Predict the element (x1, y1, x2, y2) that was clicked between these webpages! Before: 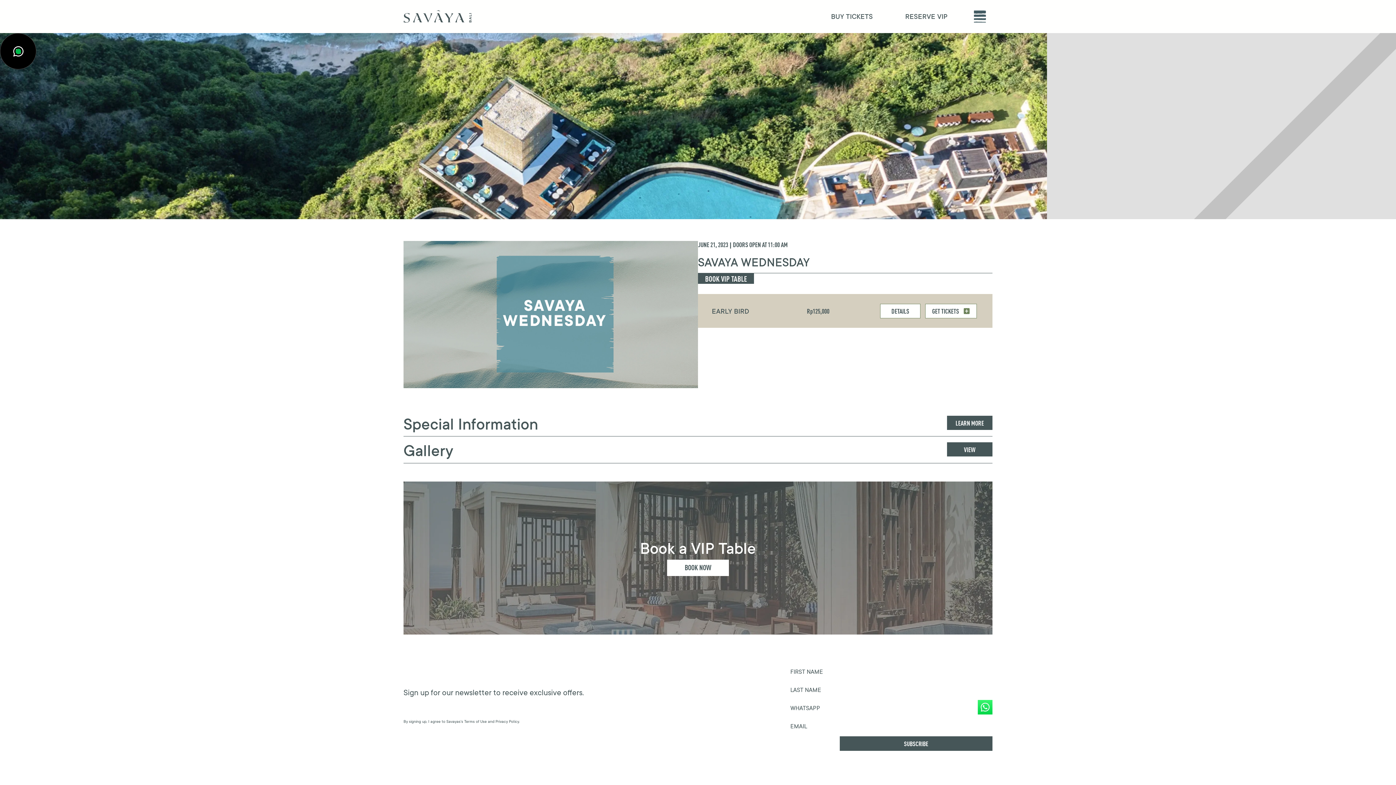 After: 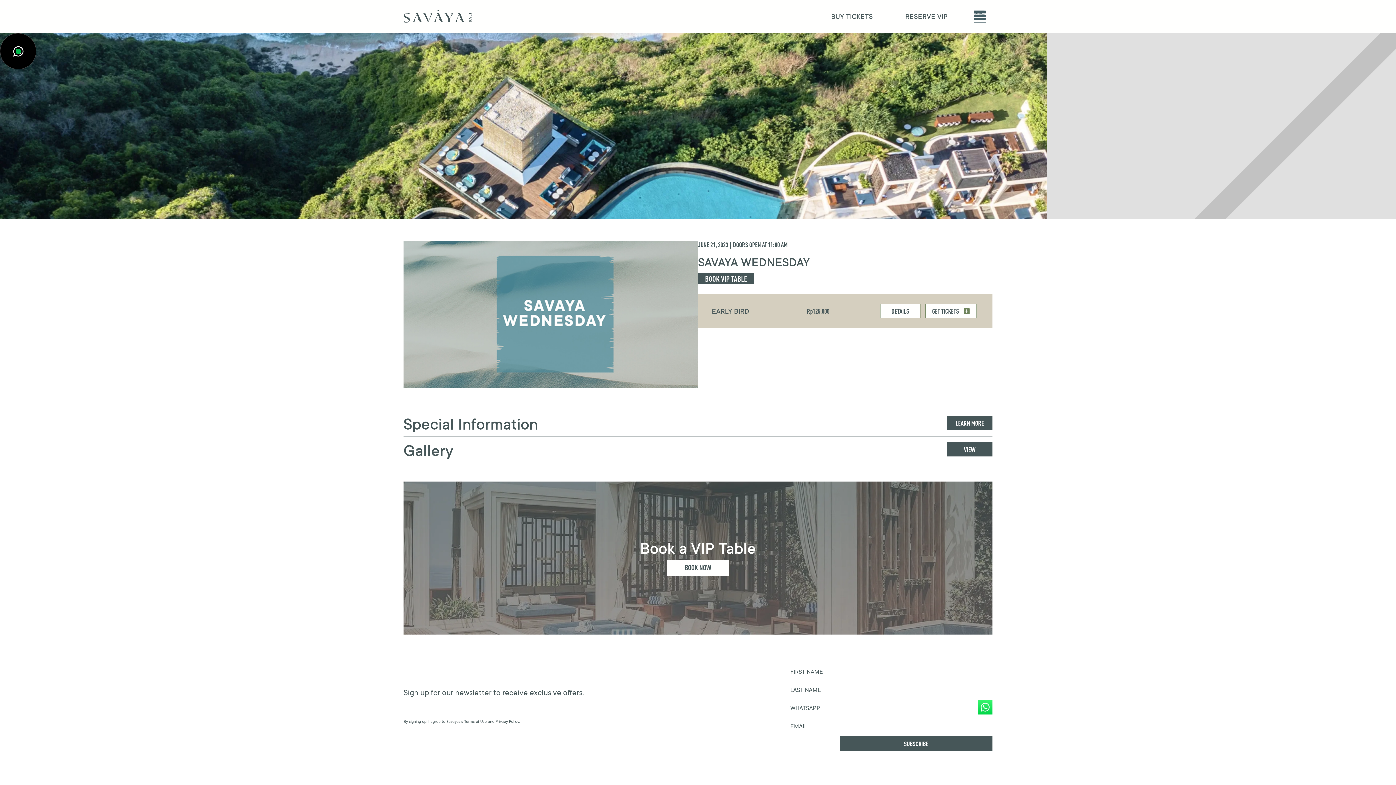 Action: label: VIEW bbox: (947, 442, 992, 456)